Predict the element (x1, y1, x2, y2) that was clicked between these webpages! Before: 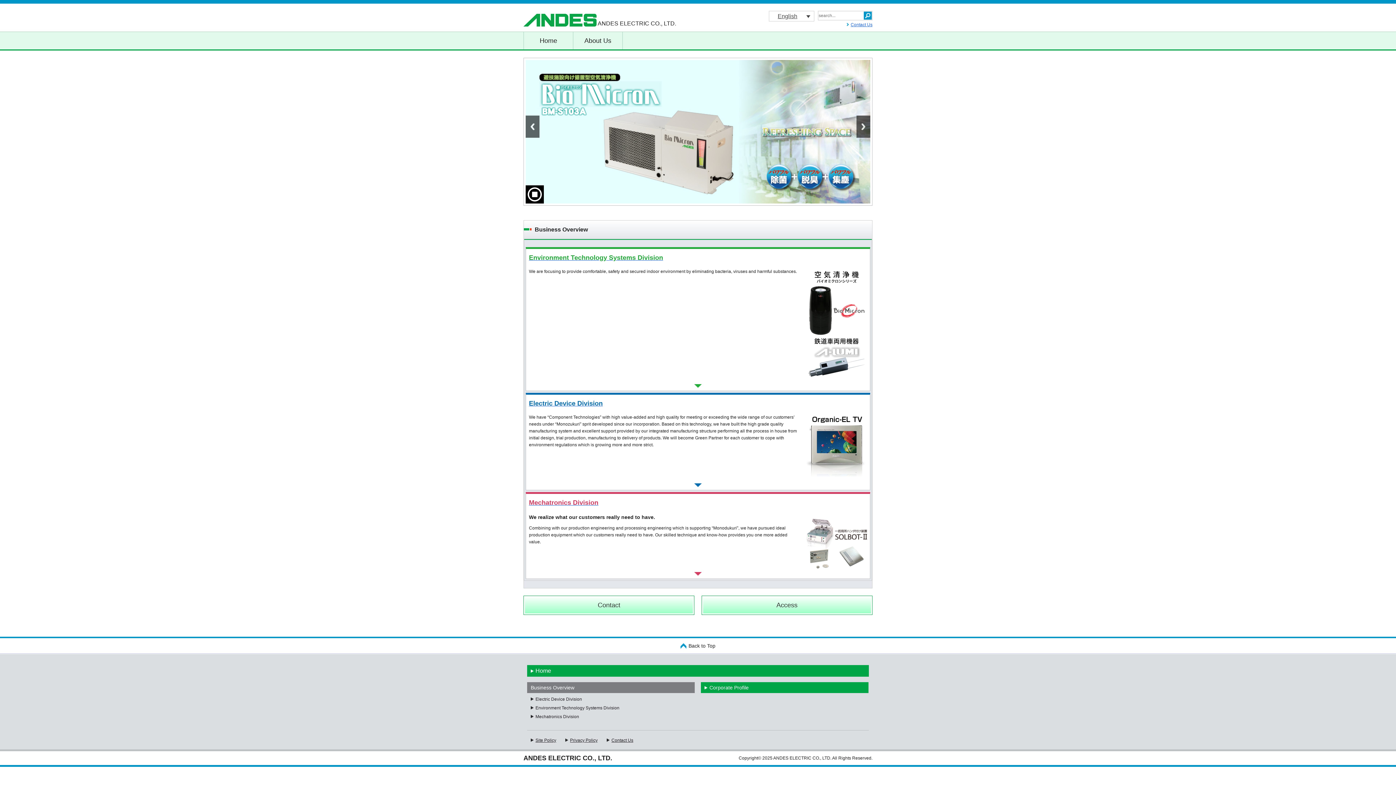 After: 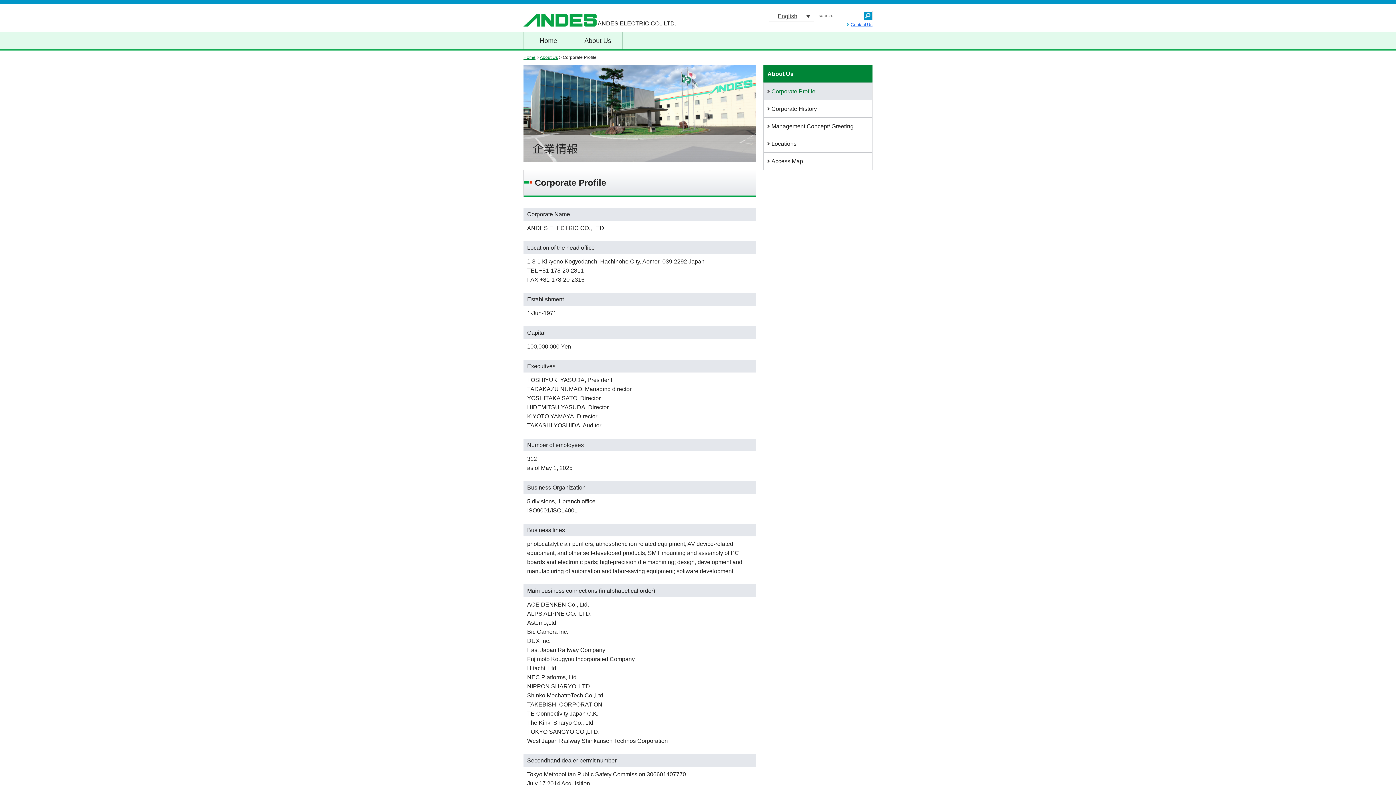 Action: label: About Us bbox: (573, 32, 622, 49)